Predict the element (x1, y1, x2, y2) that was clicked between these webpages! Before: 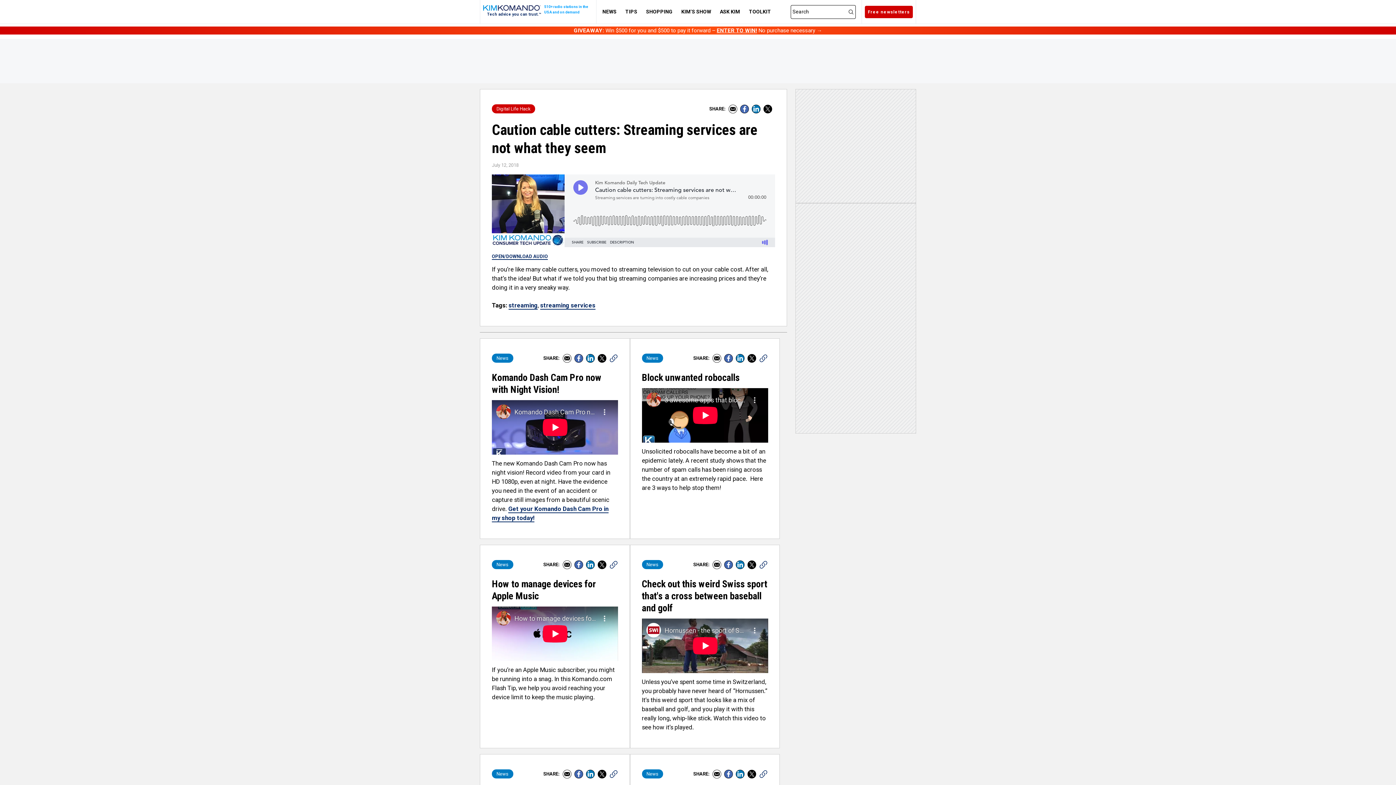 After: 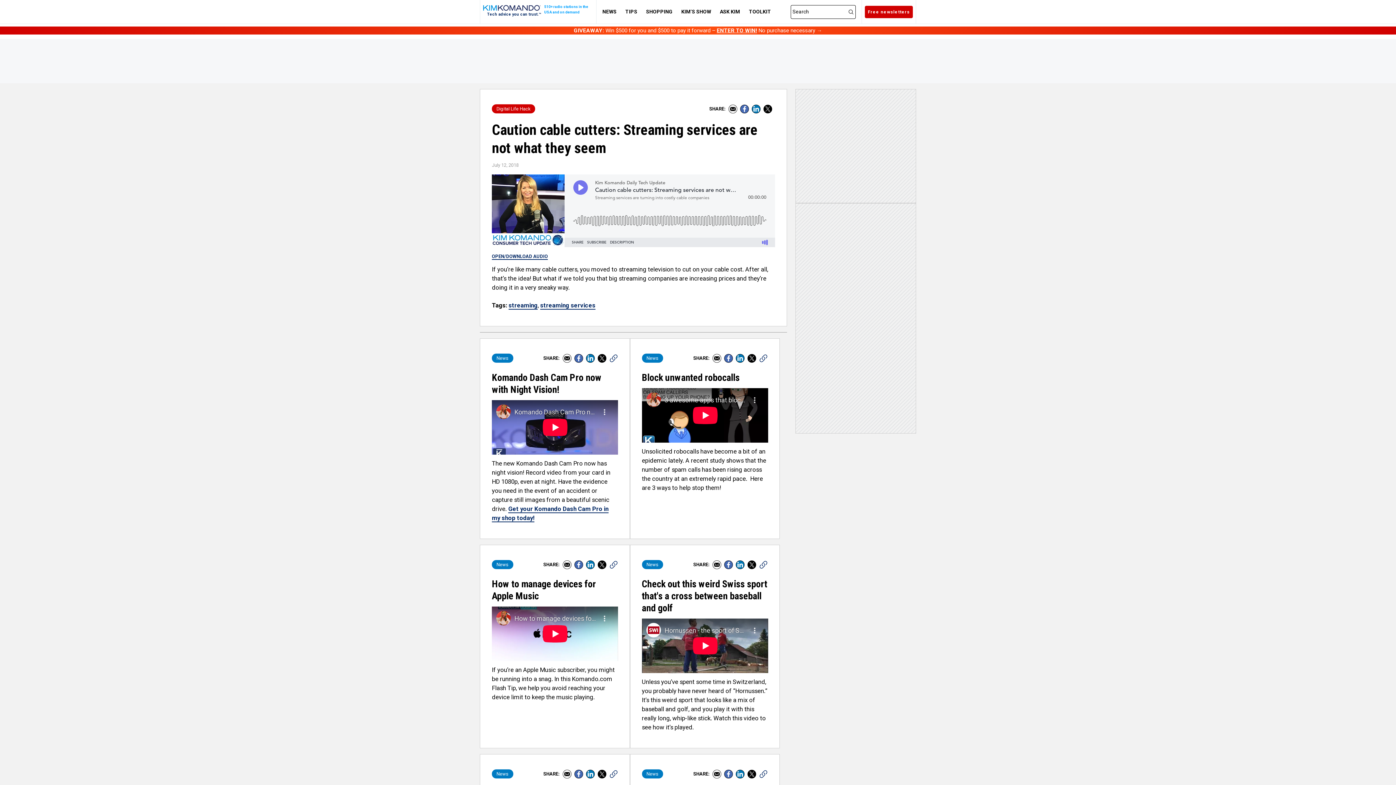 Action: bbox: (586, 770, 594, 778)